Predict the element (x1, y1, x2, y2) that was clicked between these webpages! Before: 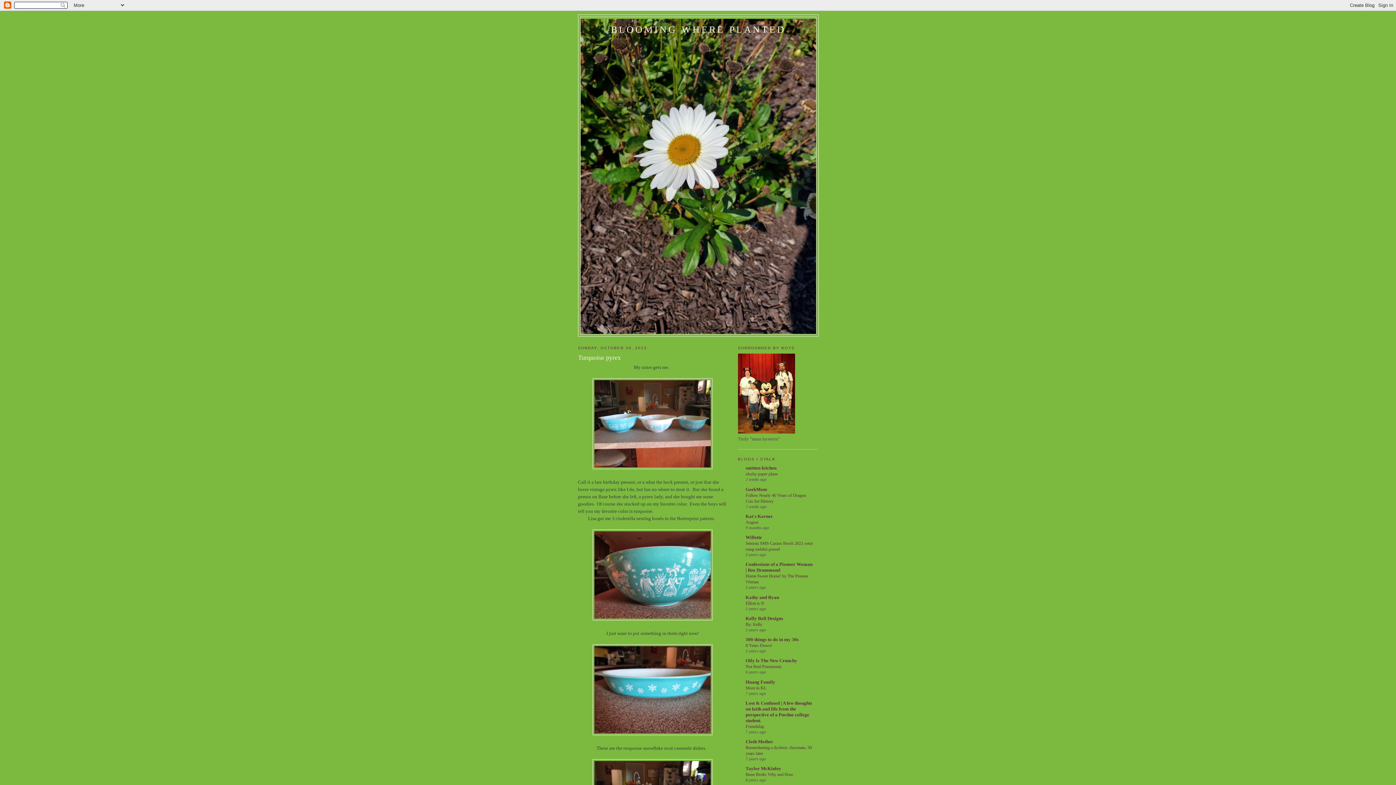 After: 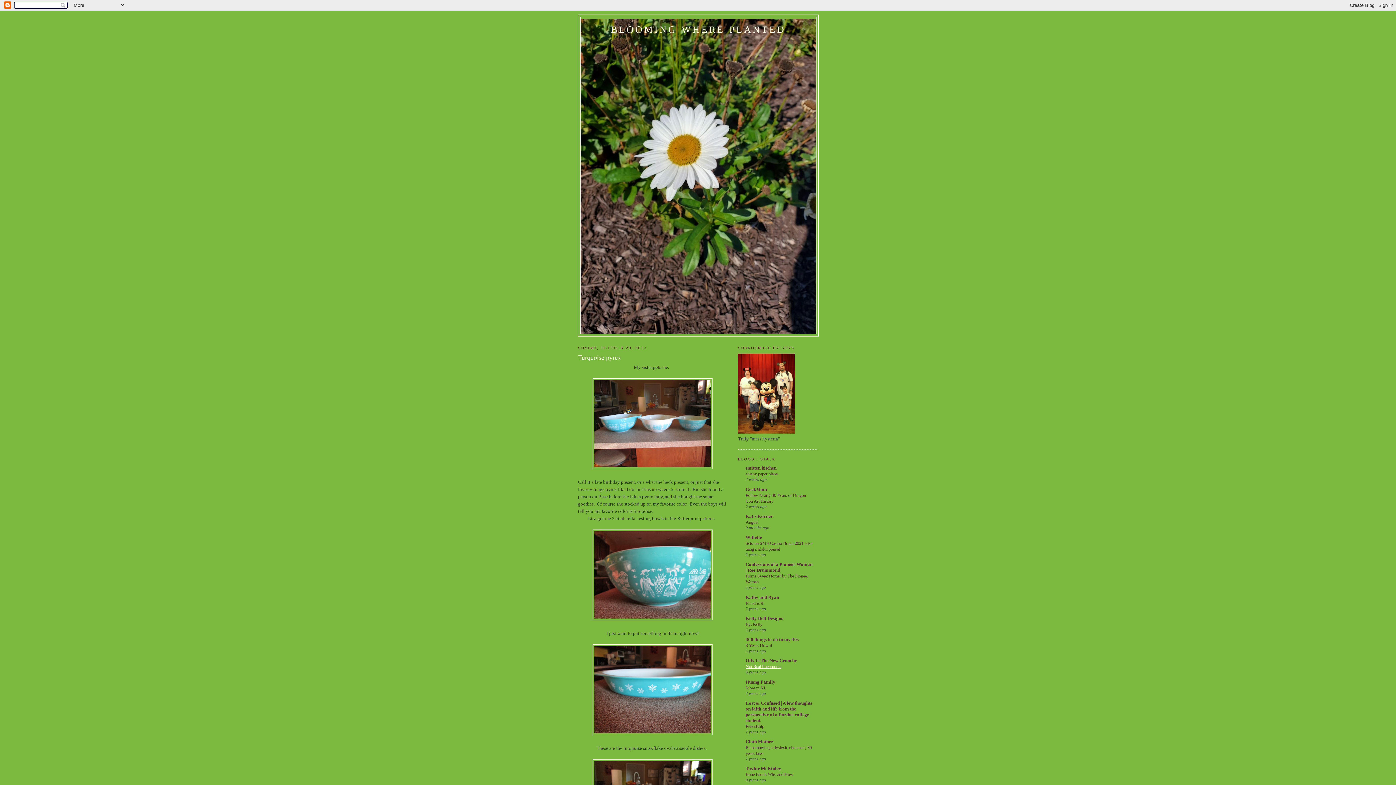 Action: bbox: (745, 664, 781, 669) label: Not Real Pneumonia